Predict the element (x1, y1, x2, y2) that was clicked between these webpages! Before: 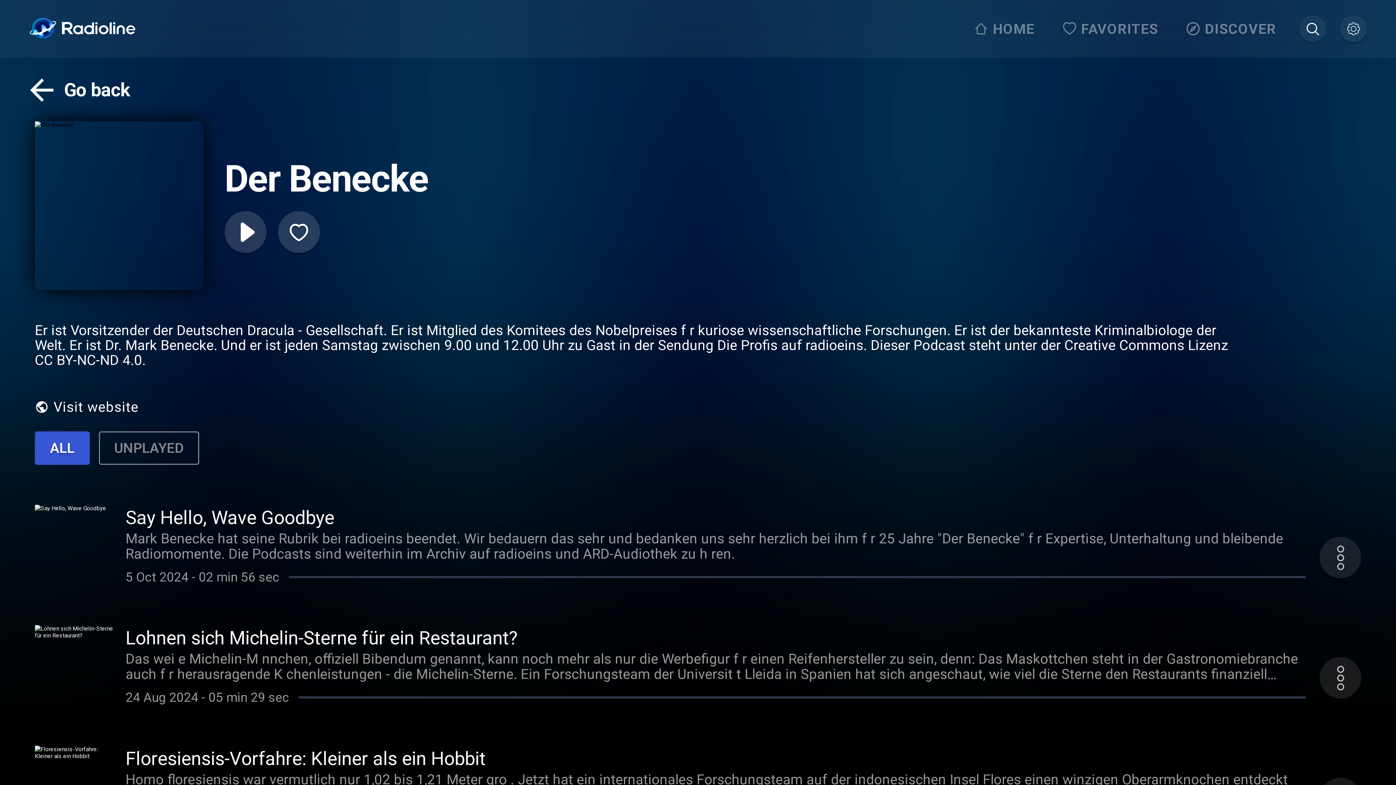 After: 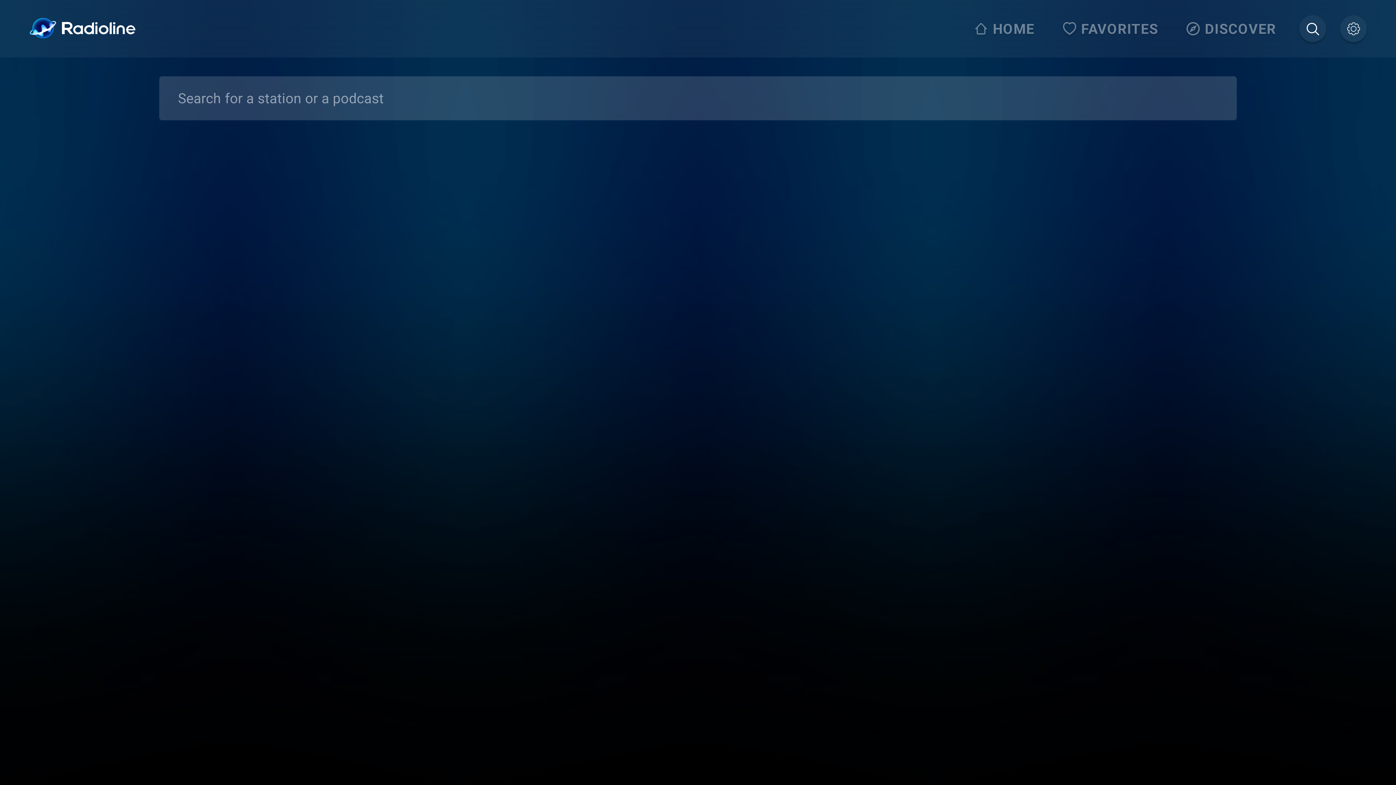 Action: bbox: (1299, 15, 1326, 42)